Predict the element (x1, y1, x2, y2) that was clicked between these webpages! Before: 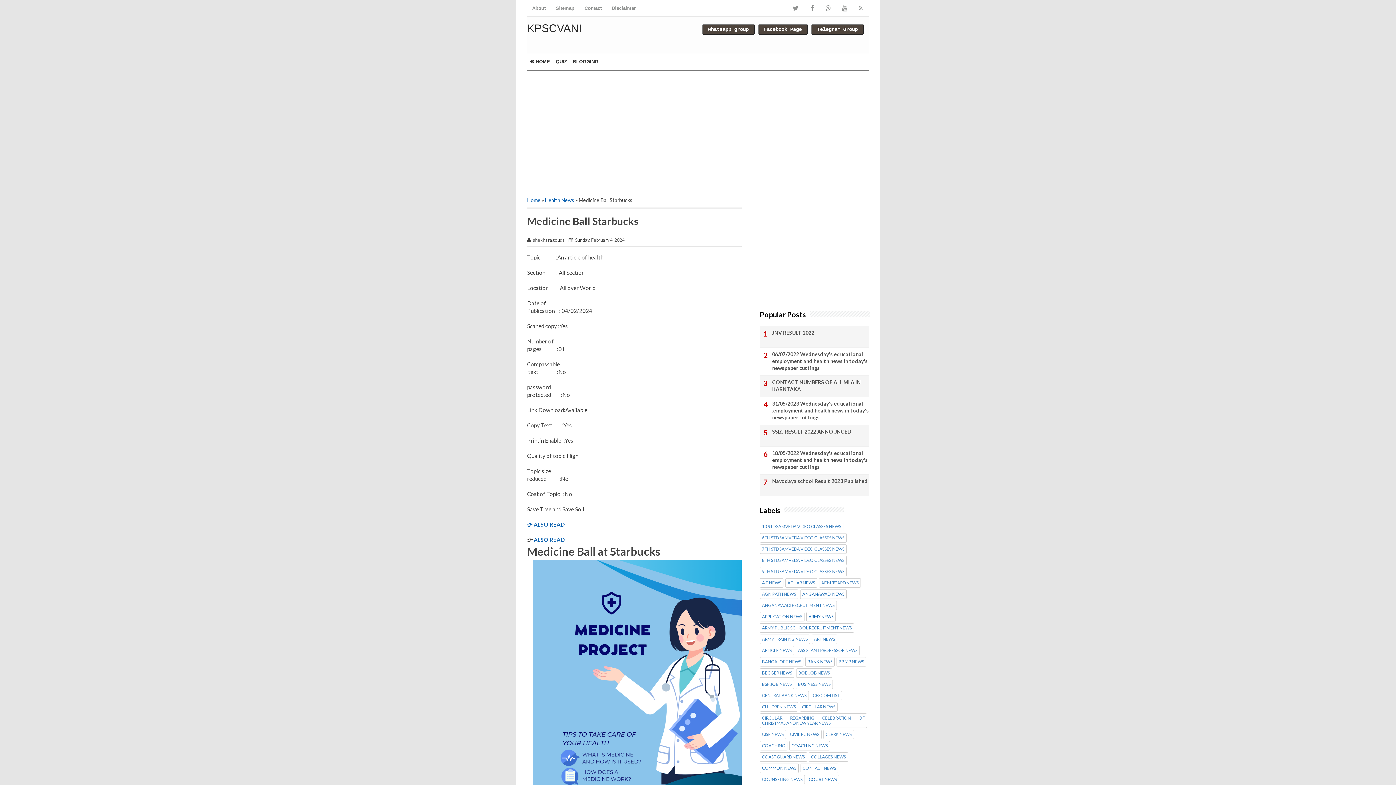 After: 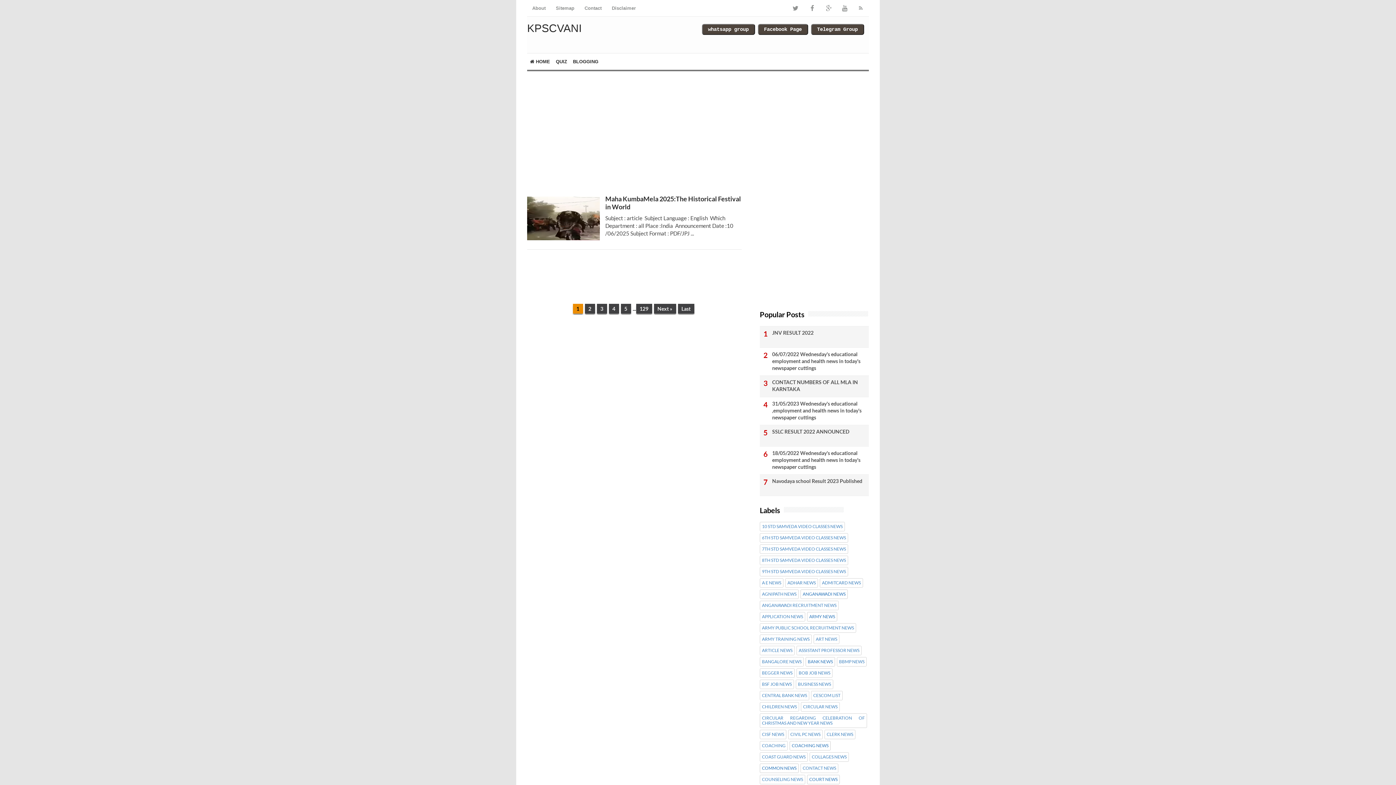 Action: label: KPSCVANI bbox: (527, 22, 581, 34)